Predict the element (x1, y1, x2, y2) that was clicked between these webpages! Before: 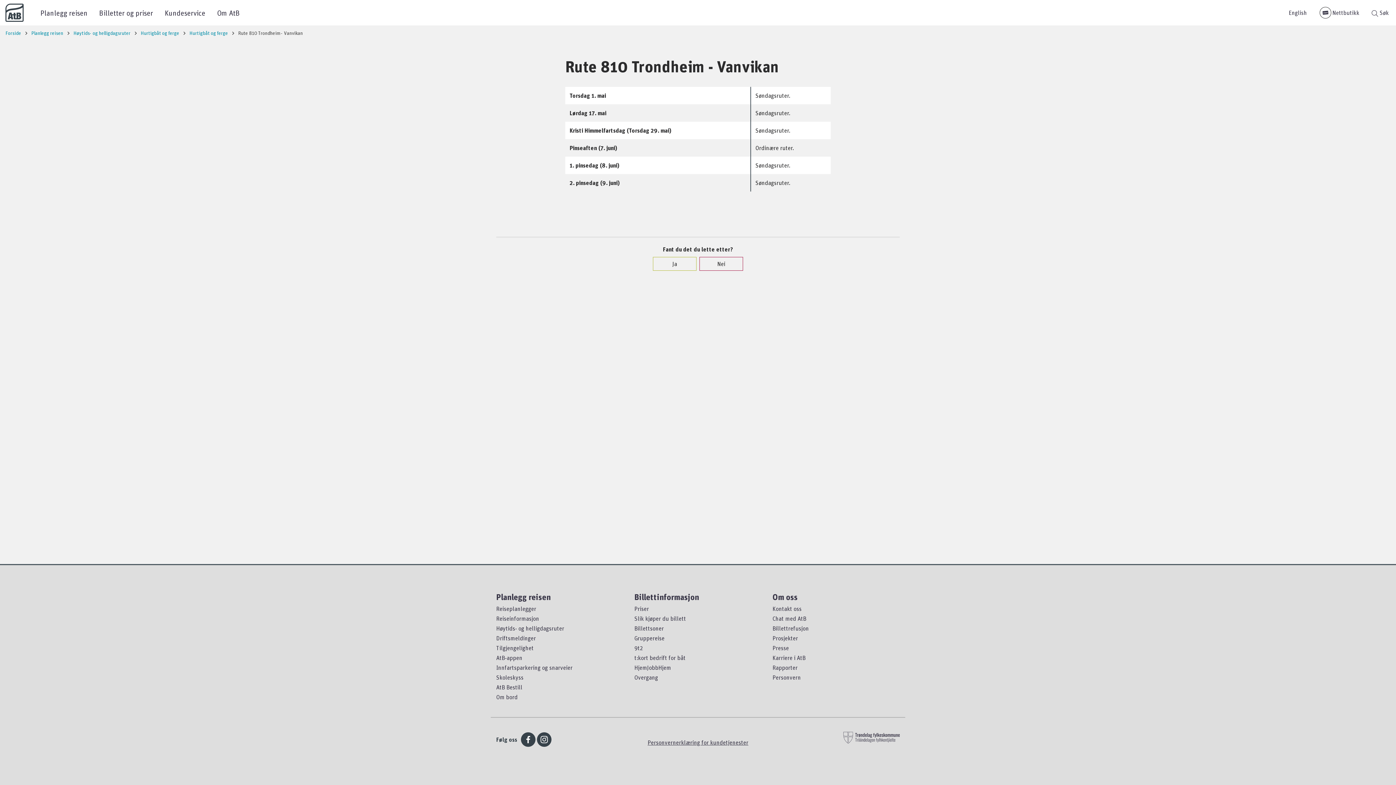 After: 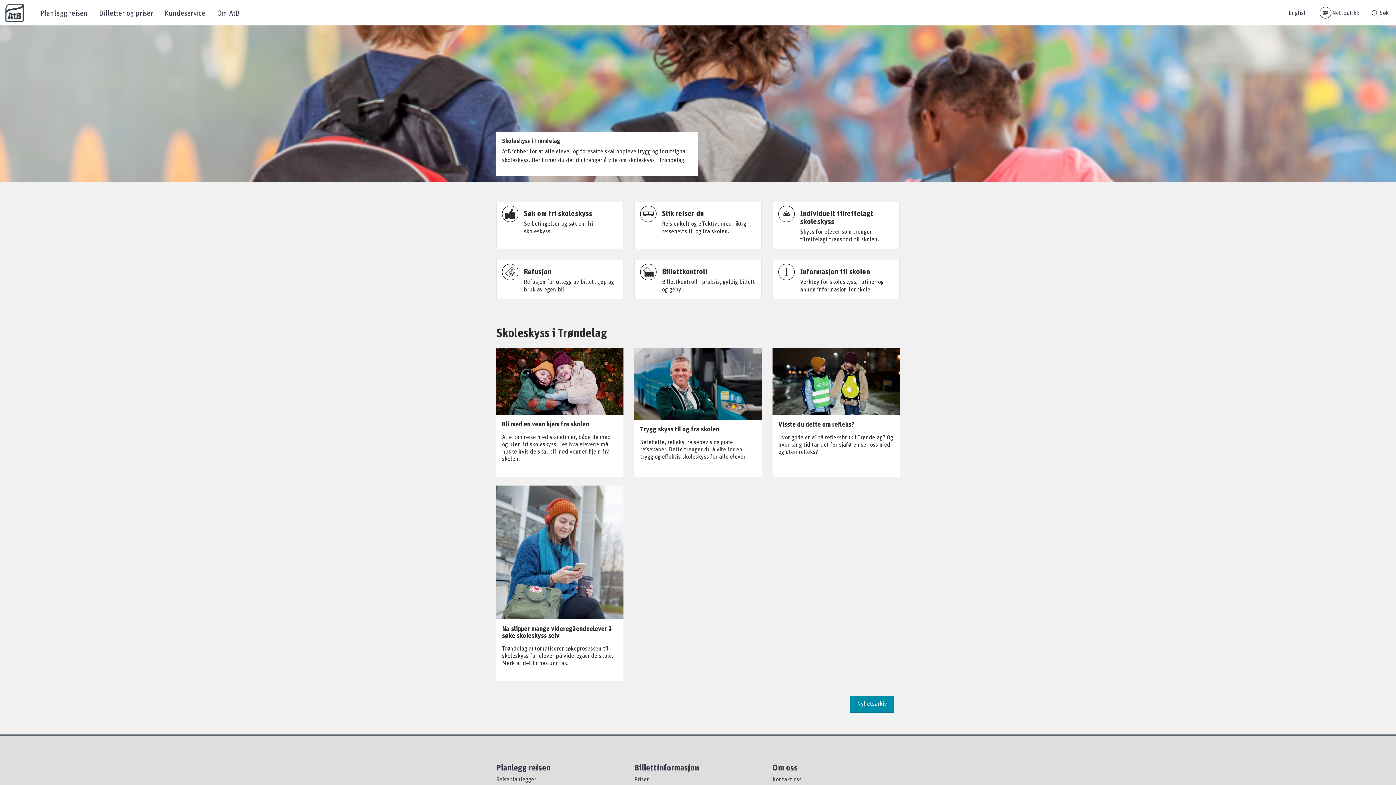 Action: label: Skoleskyss bbox: (496, 674, 523, 681)